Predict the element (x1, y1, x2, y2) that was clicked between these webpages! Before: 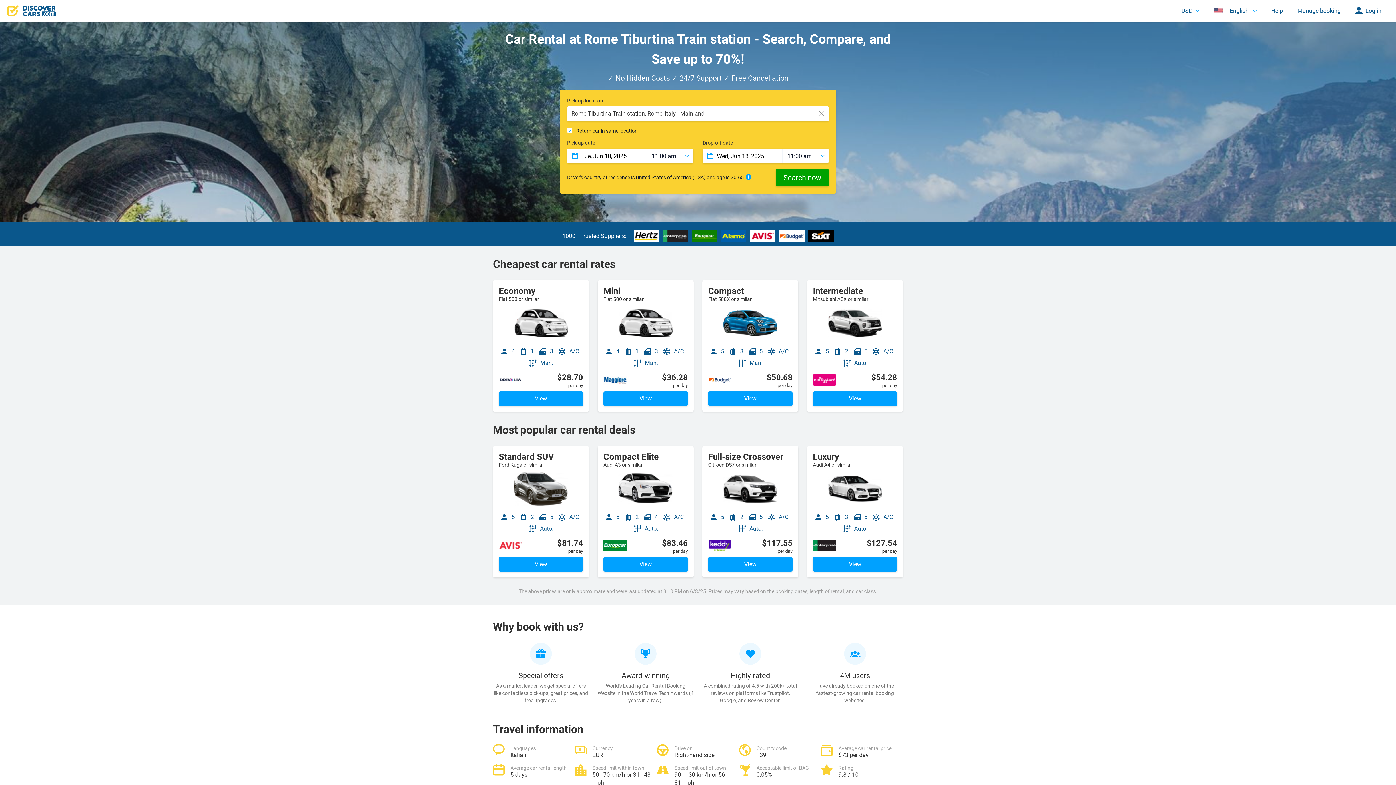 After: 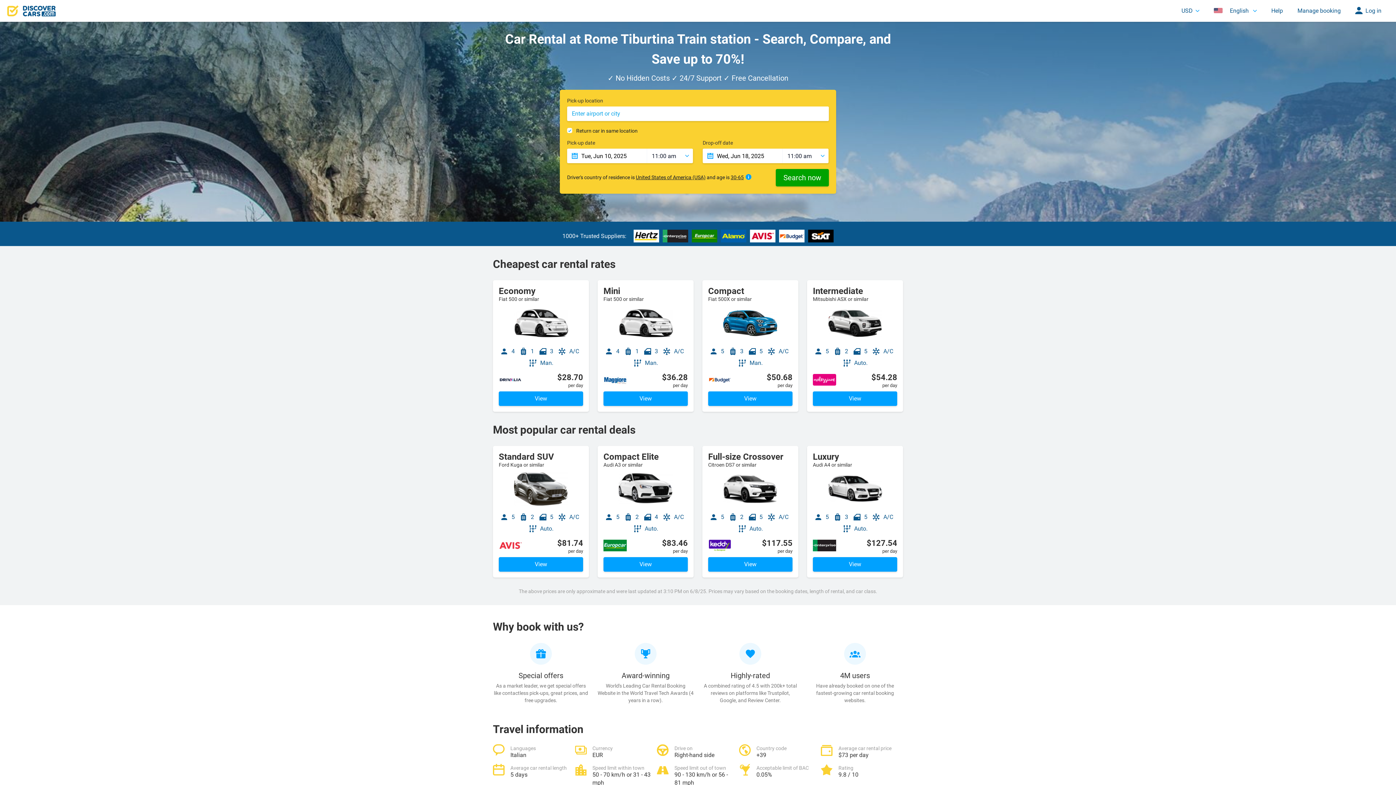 Action: bbox: (814, 106, 829, 120)